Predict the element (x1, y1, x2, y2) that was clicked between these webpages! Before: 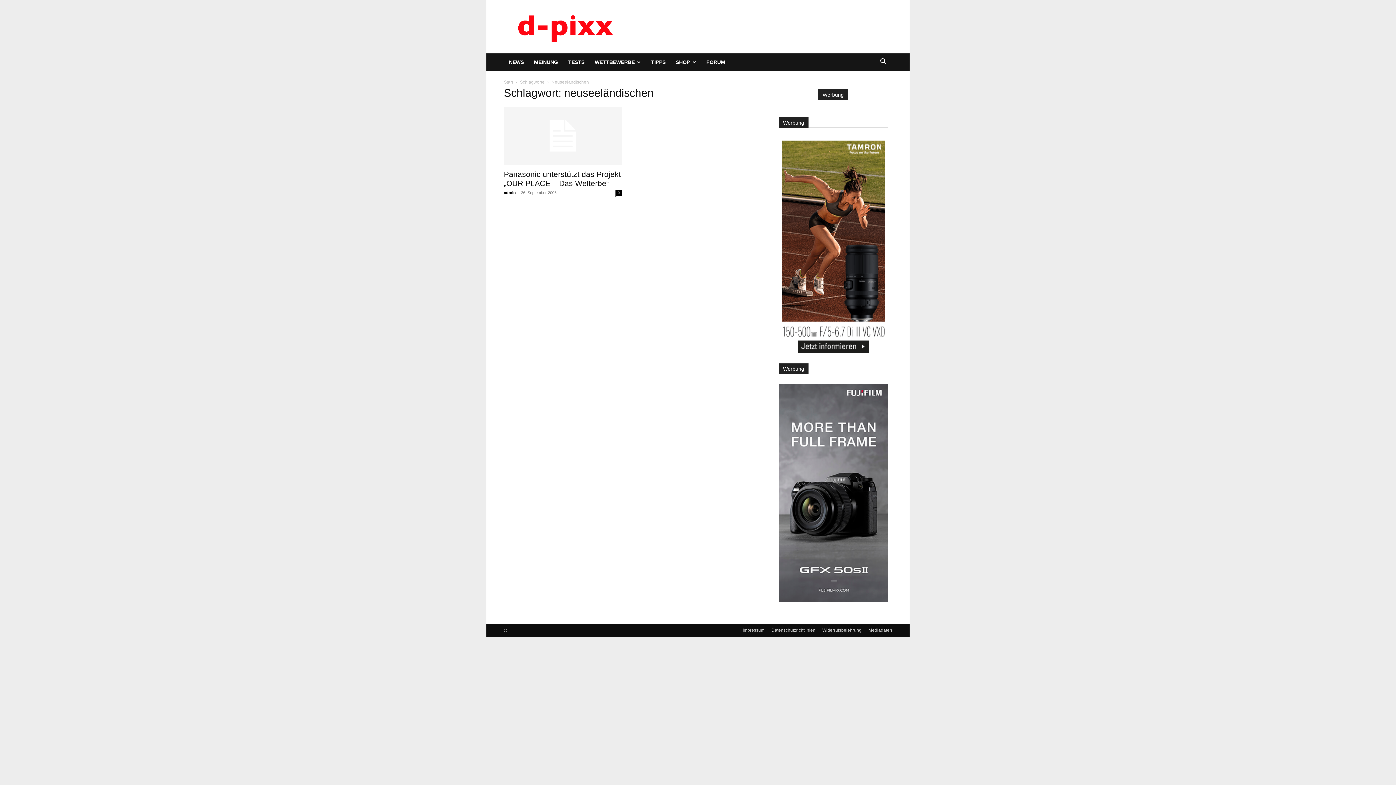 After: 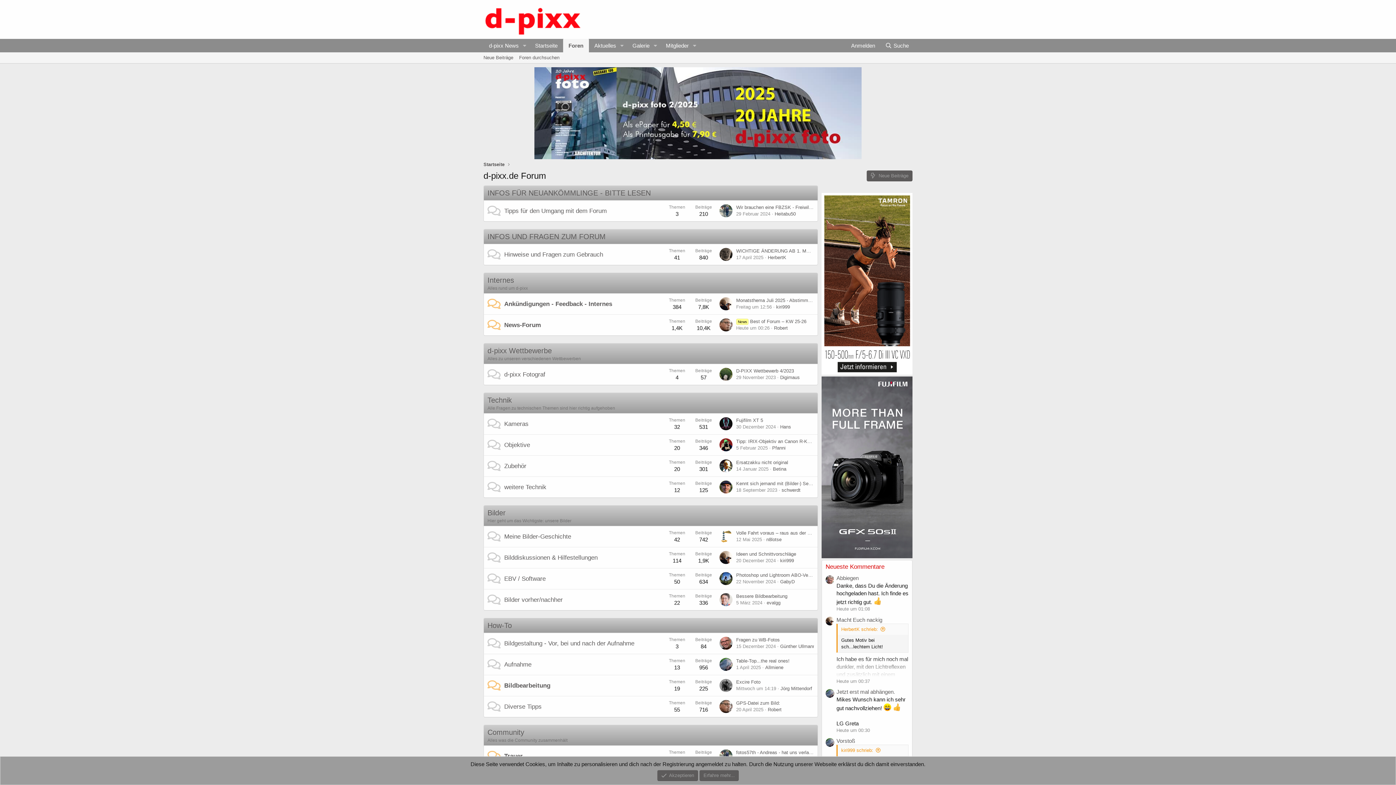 Action: label: FORUM bbox: (701, 53, 730, 70)